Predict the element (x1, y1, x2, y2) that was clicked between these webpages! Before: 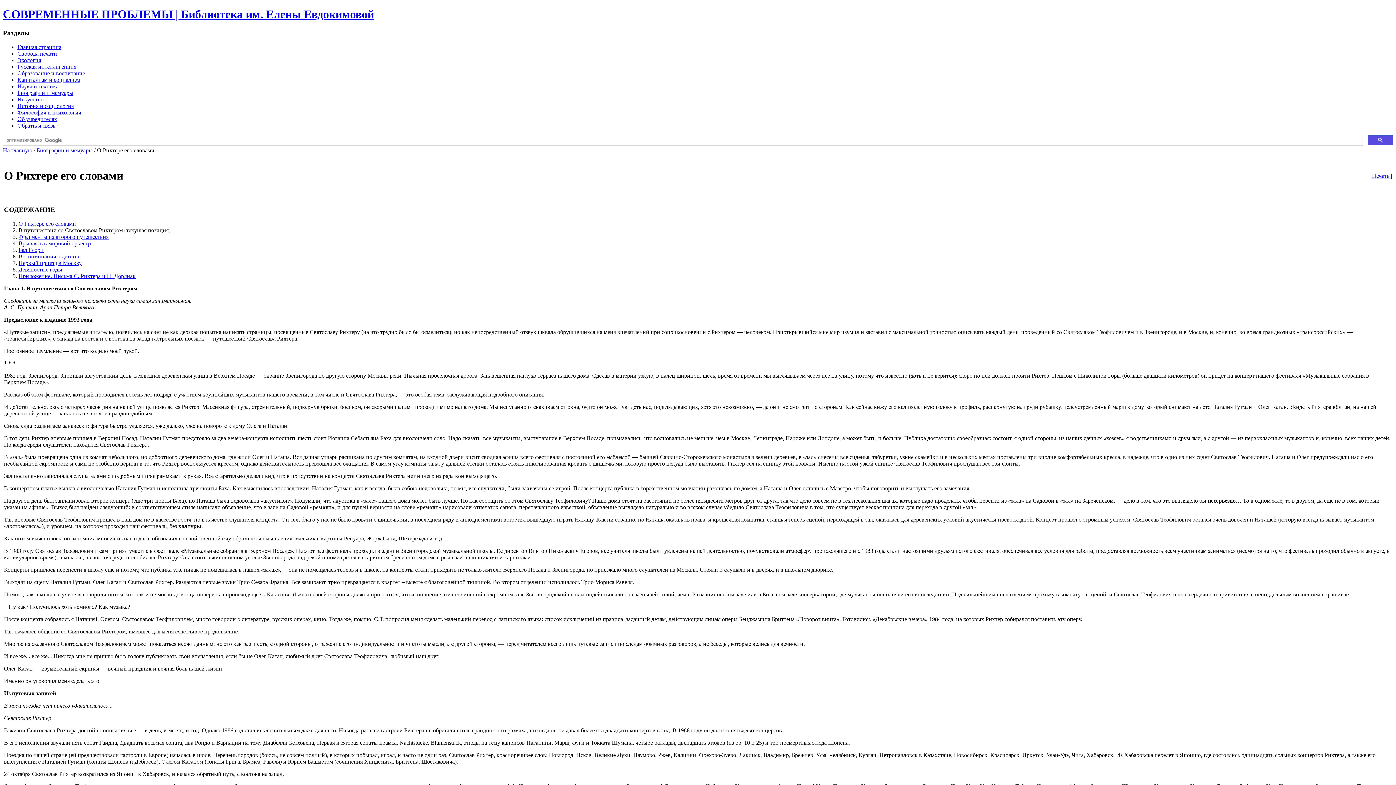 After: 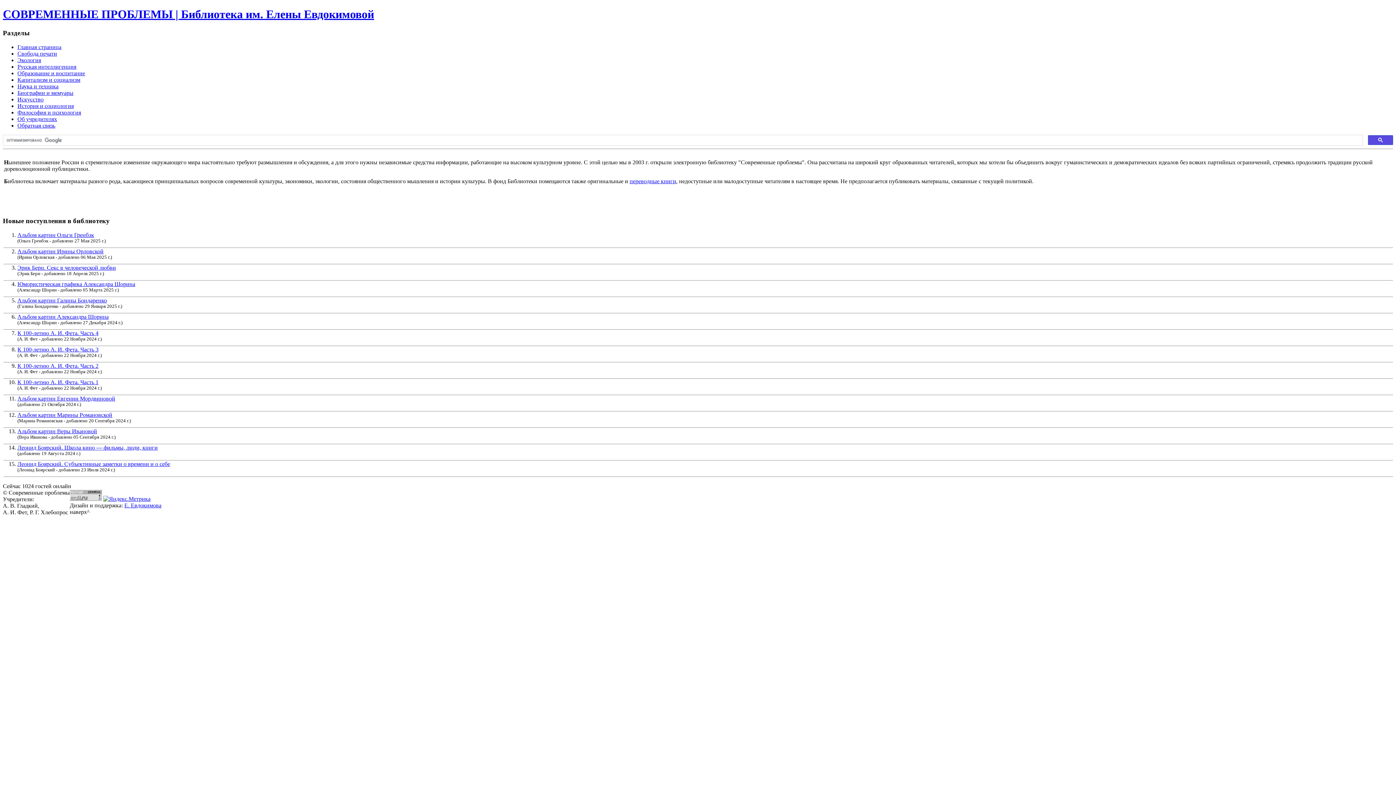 Action: label: Главная страница bbox: (17, 43, 61, 50)